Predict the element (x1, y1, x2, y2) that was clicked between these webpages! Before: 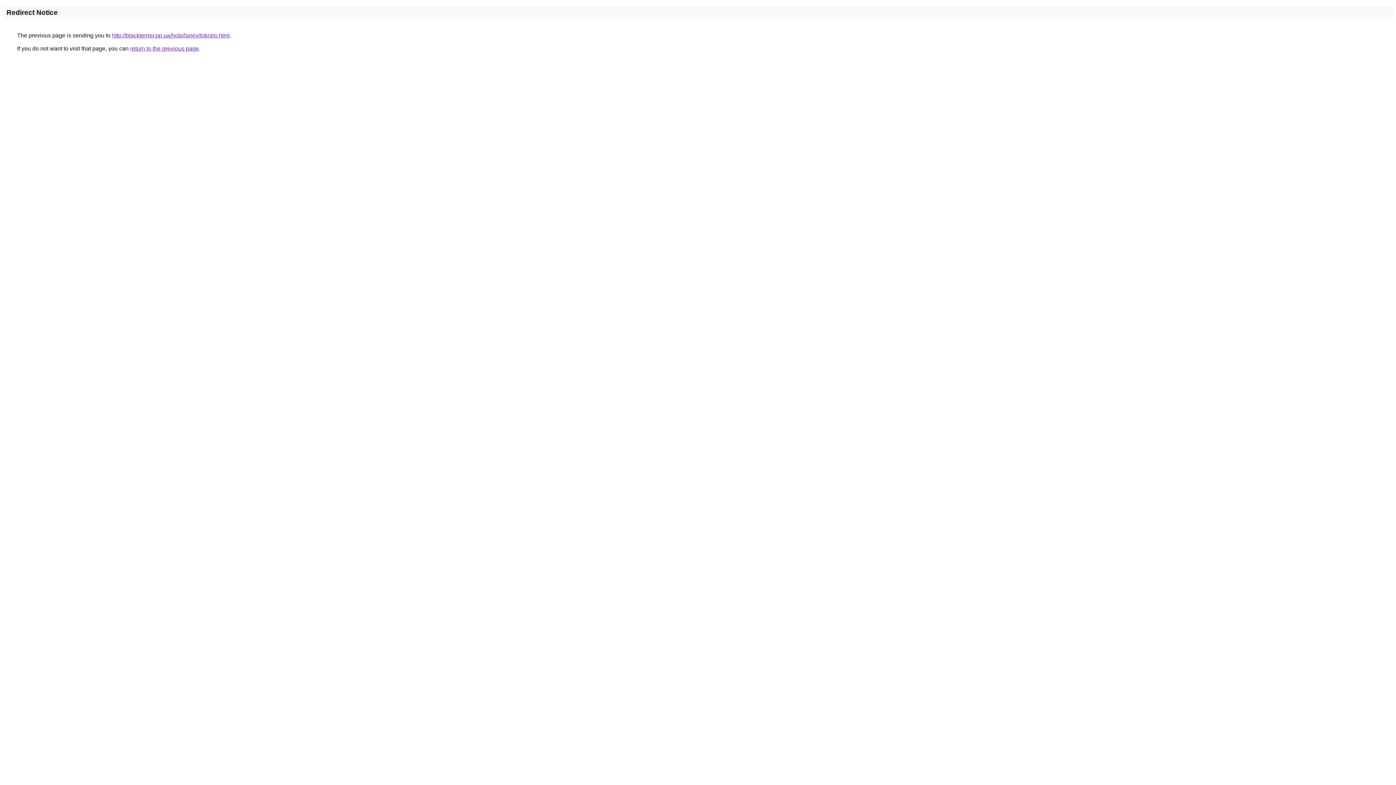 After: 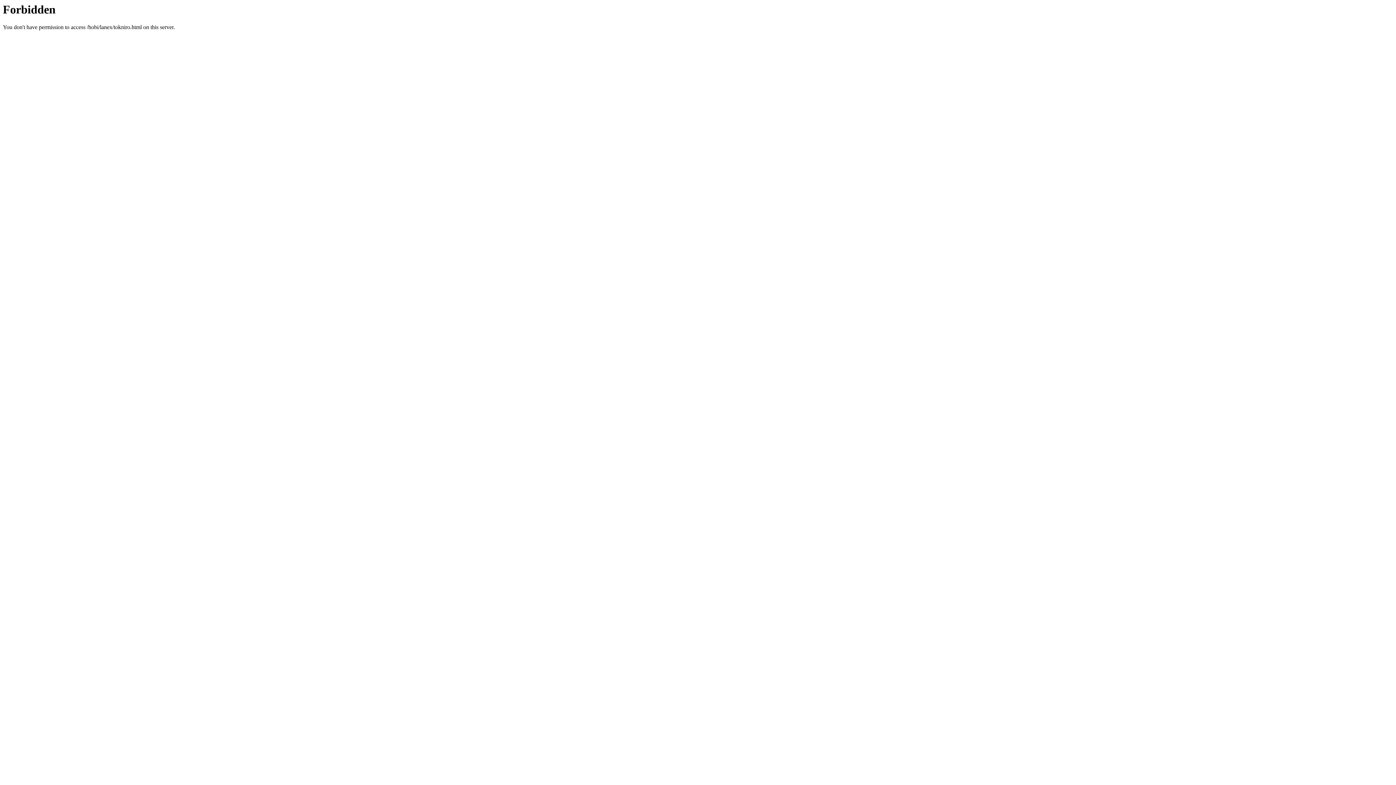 Action: label: http://blackterrier.pp.ua/hobi/lanex/tokniro.html bbox: (112, 32, 229, 38)